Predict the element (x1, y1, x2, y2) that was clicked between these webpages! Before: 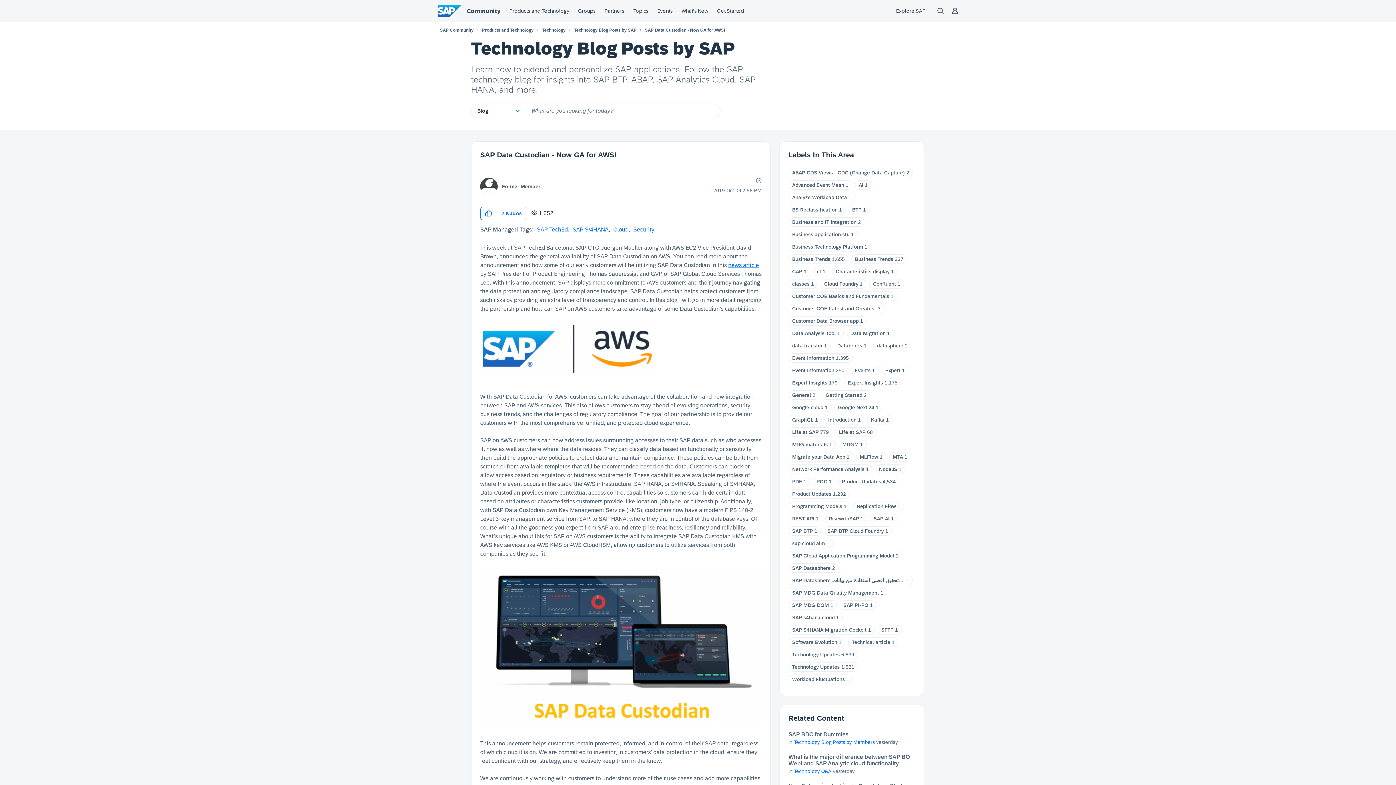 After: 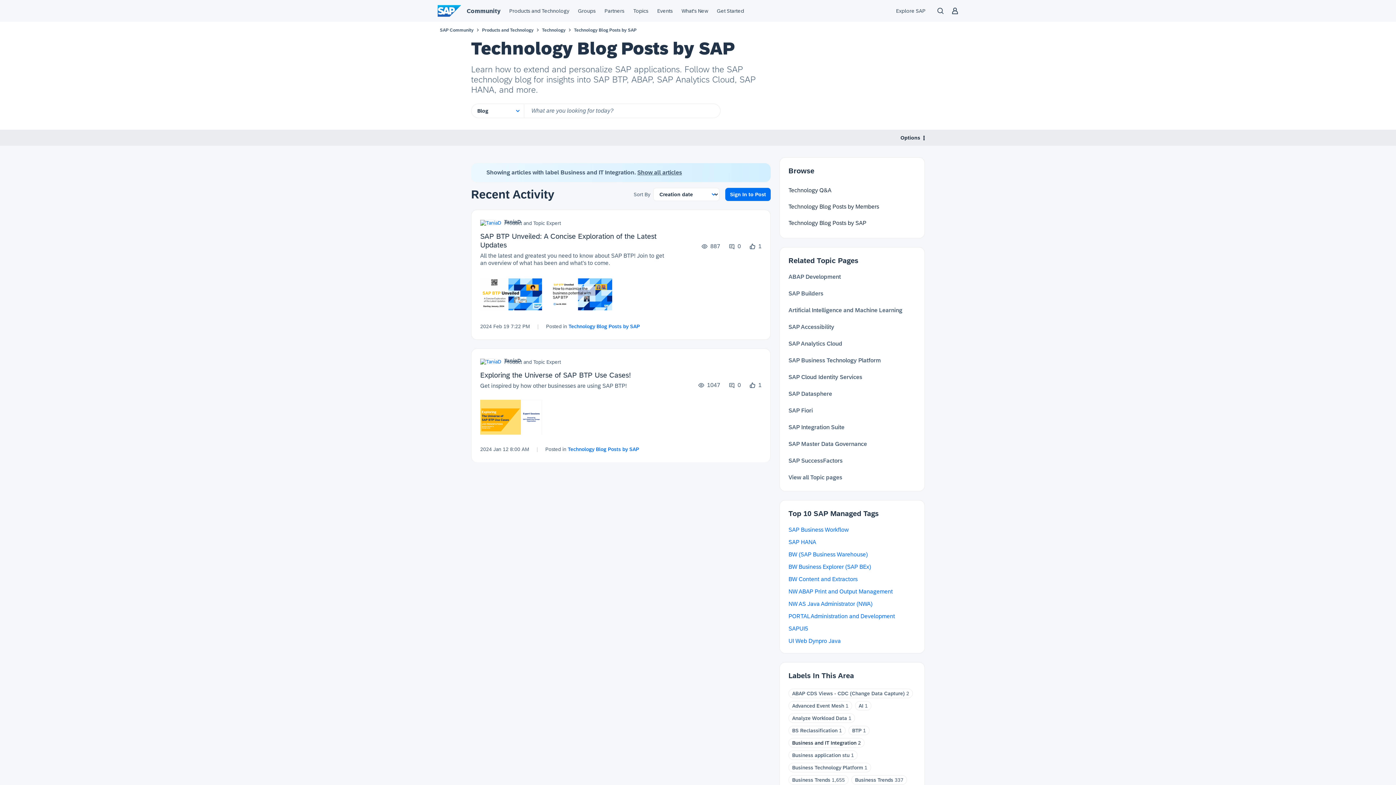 Action: bbox: (792, 219, 856, 225) label: Business and IT Integration